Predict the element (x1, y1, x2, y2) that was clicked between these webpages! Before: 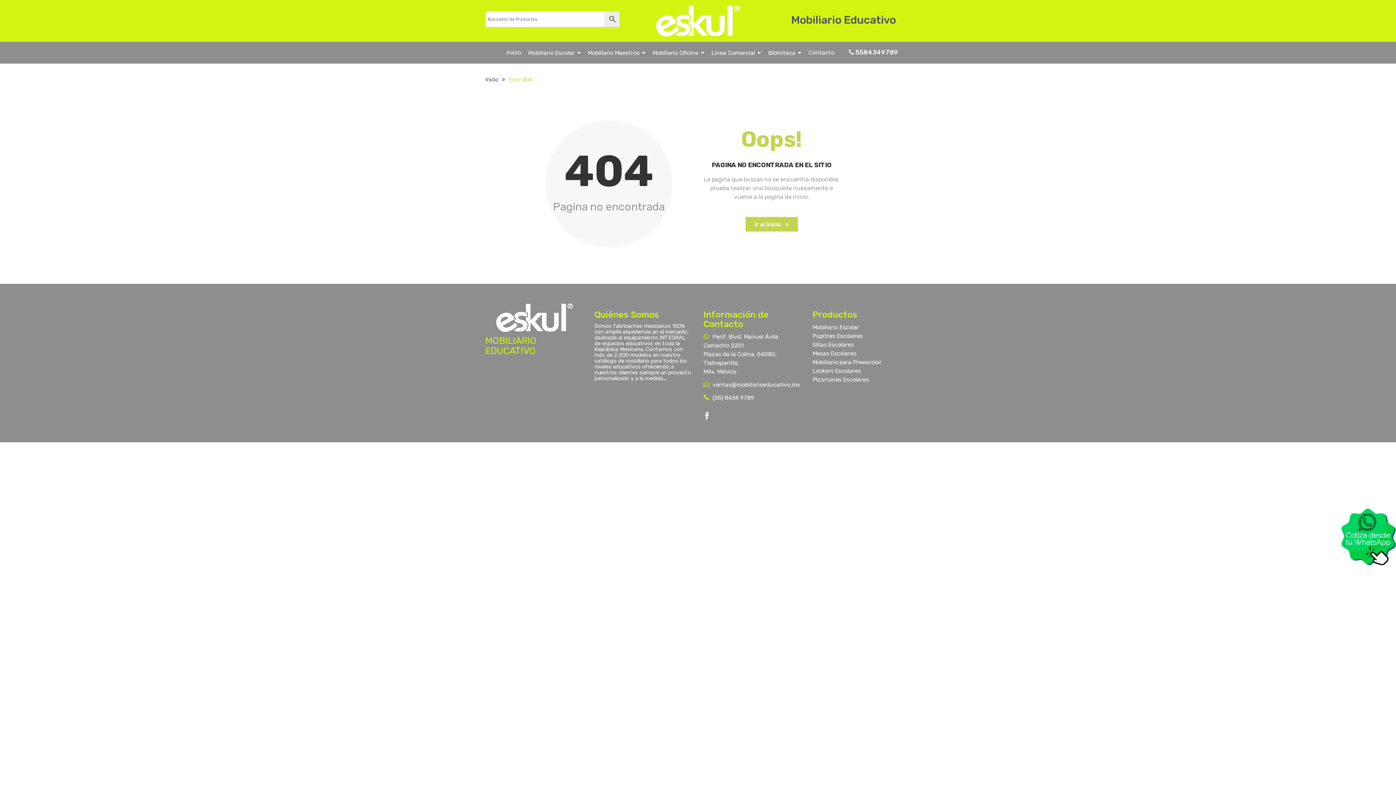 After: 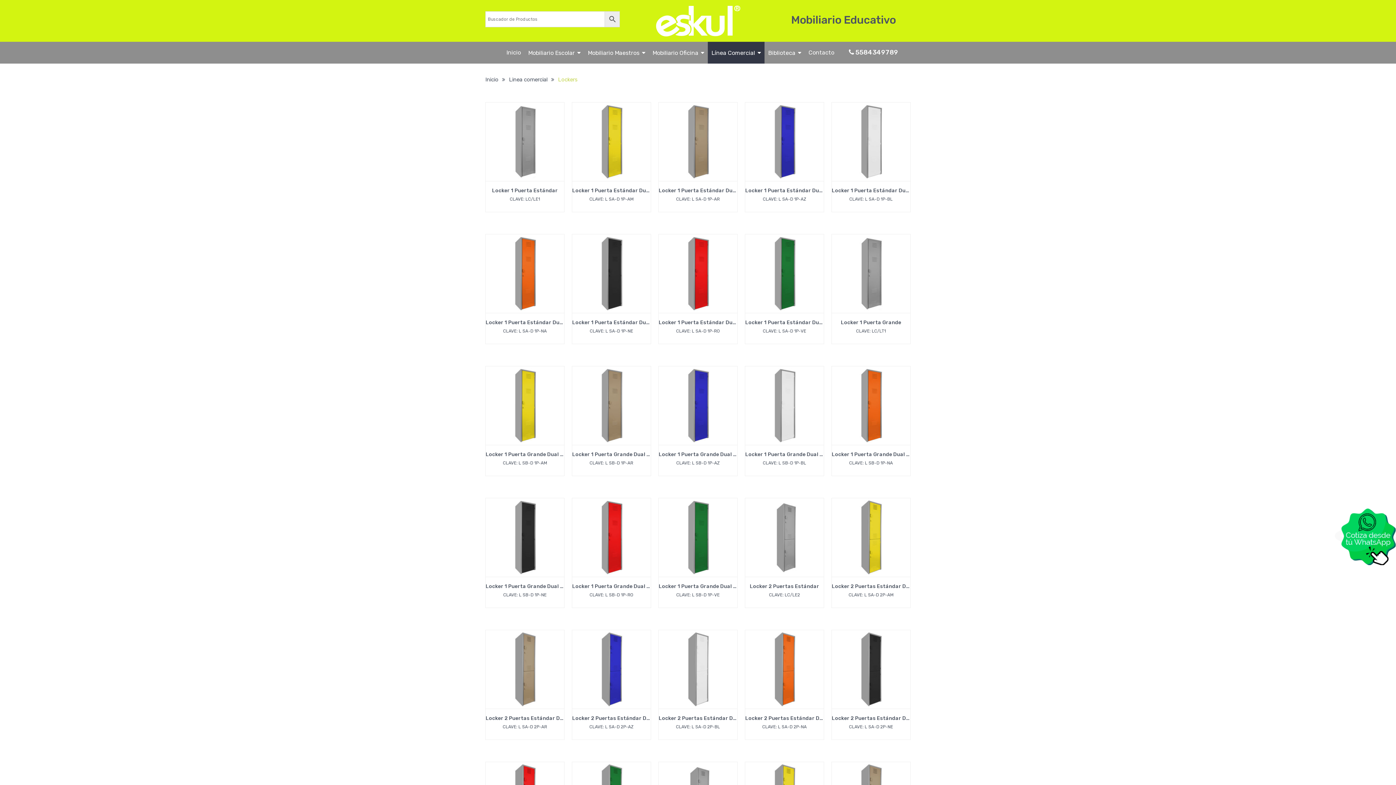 Action: bbox: (812, 367, 861, 374) label: Lockers Escolares